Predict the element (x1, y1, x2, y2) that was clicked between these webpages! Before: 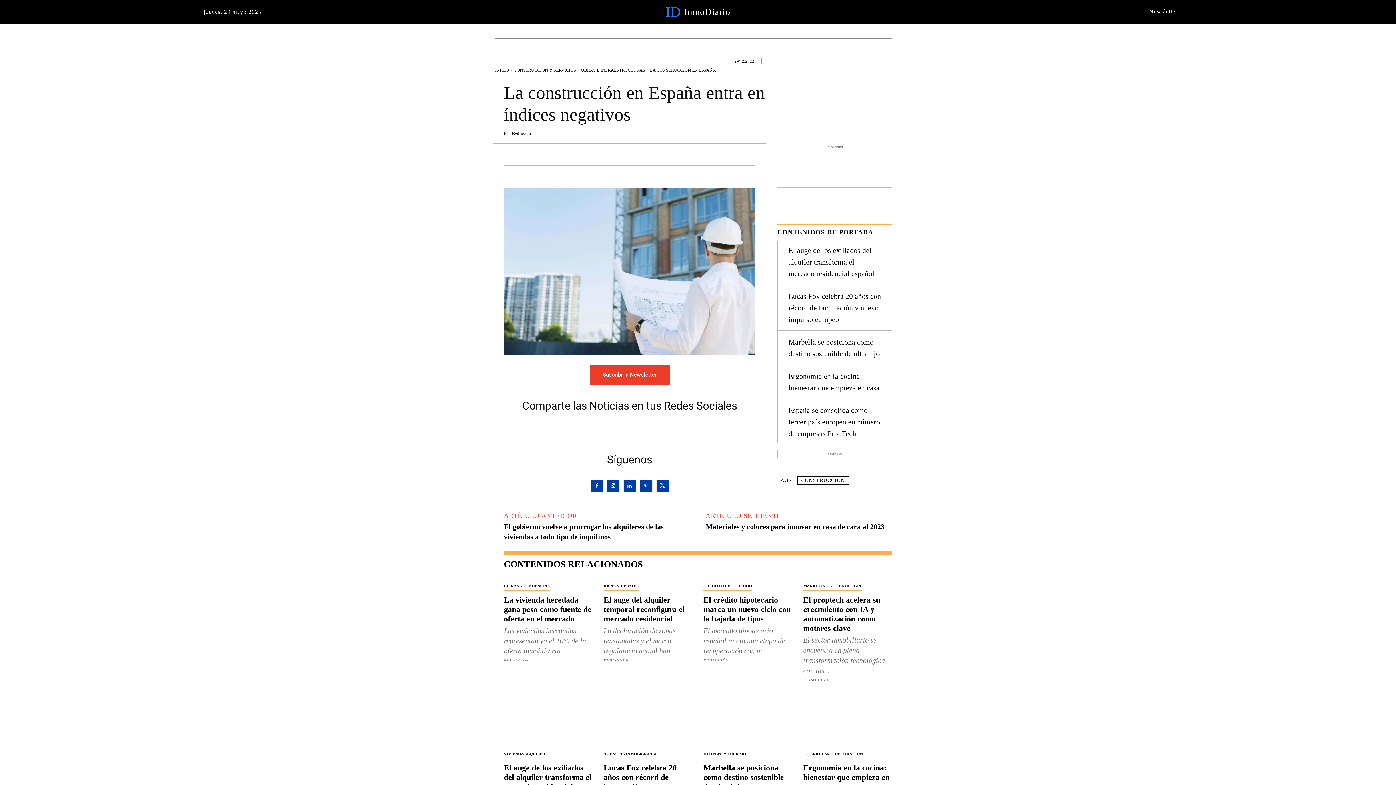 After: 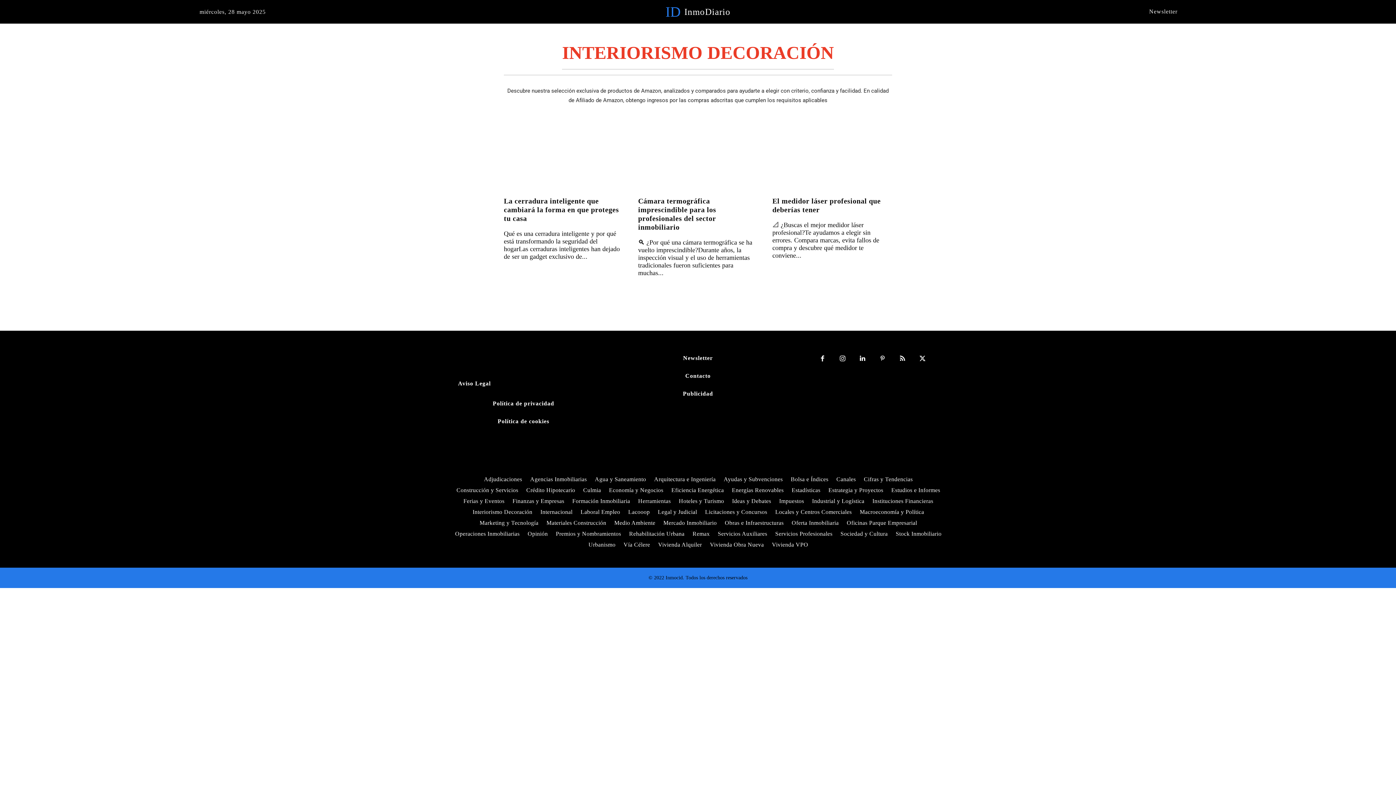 Action: label: INTERIORISMO DECORACIÓN bbox: (803, 750, 863, 758)